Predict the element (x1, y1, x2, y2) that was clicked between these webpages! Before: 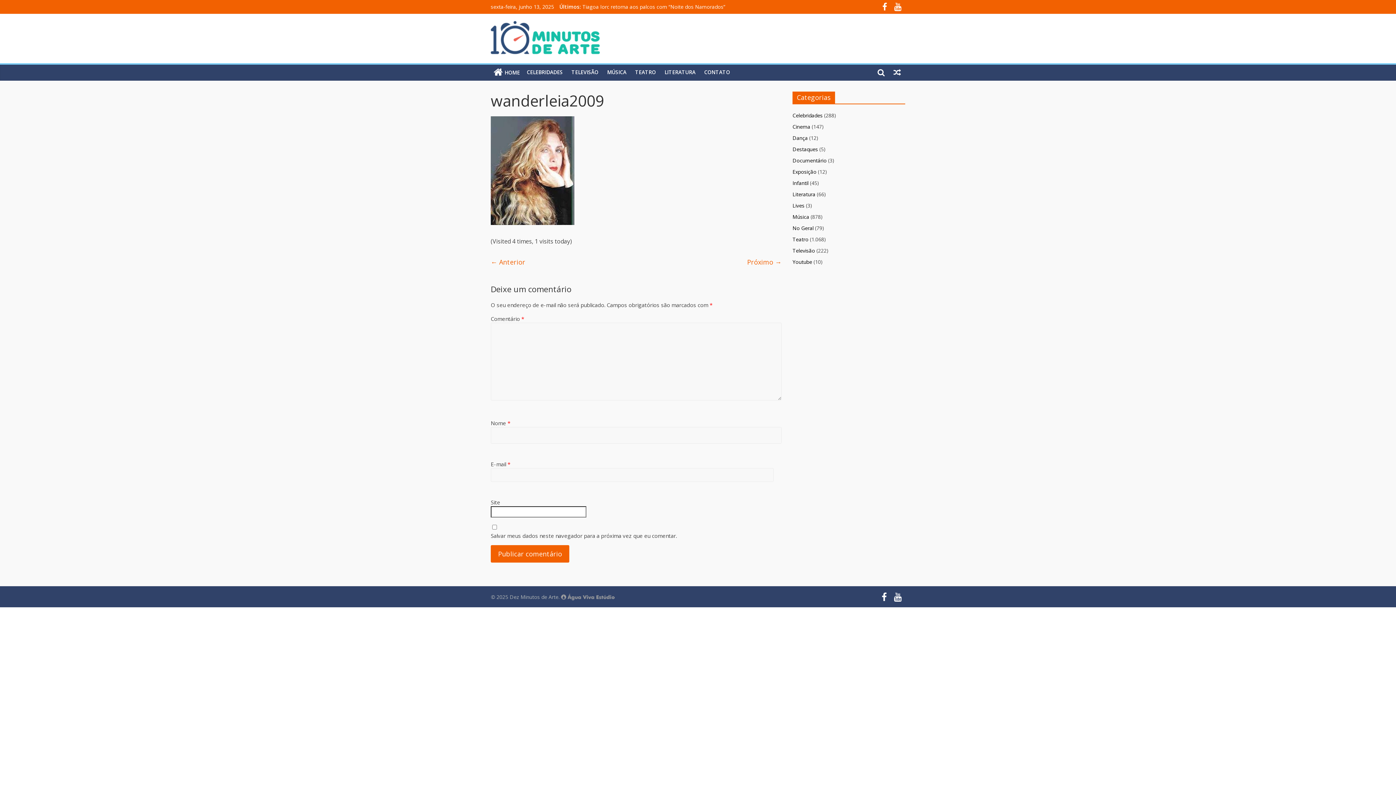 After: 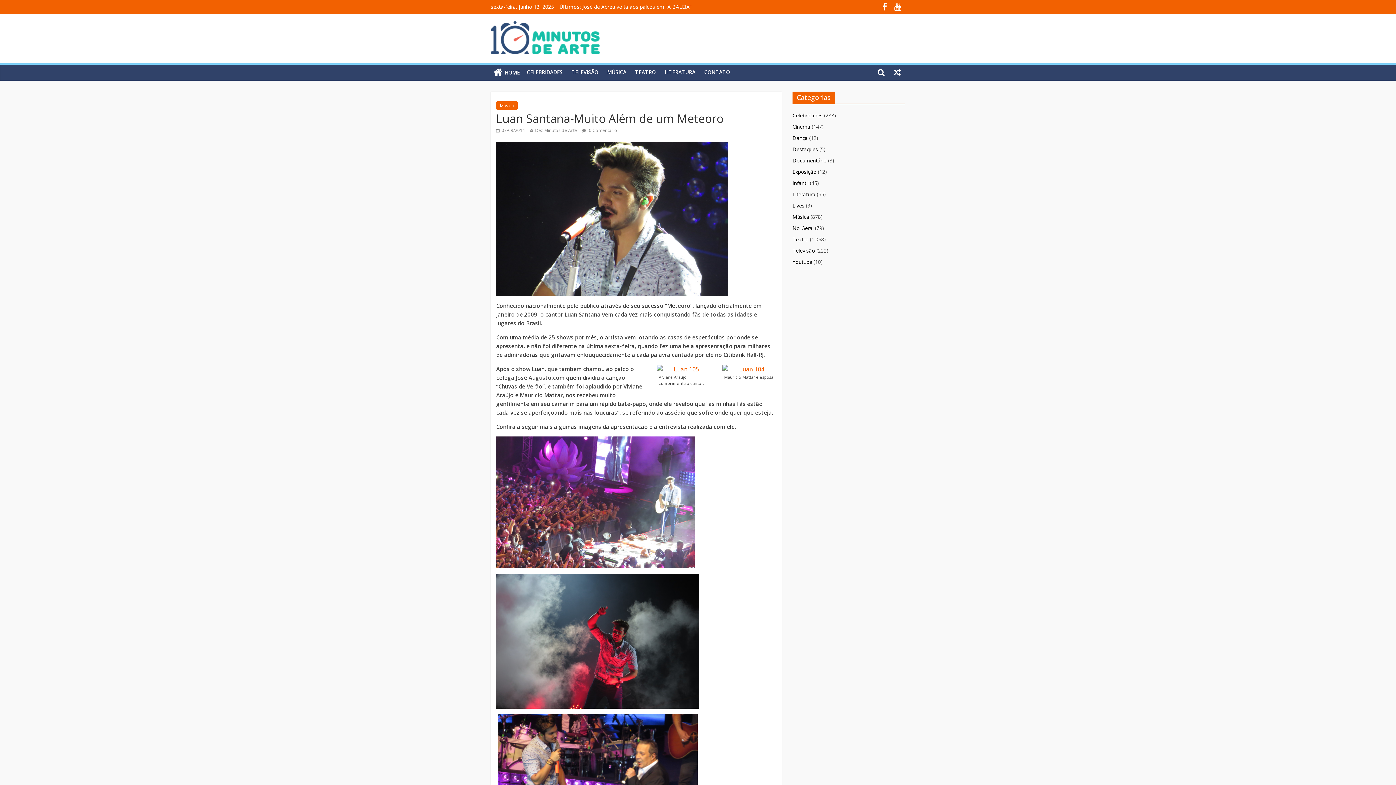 Action: bbox: (889, 64, 905, 80)